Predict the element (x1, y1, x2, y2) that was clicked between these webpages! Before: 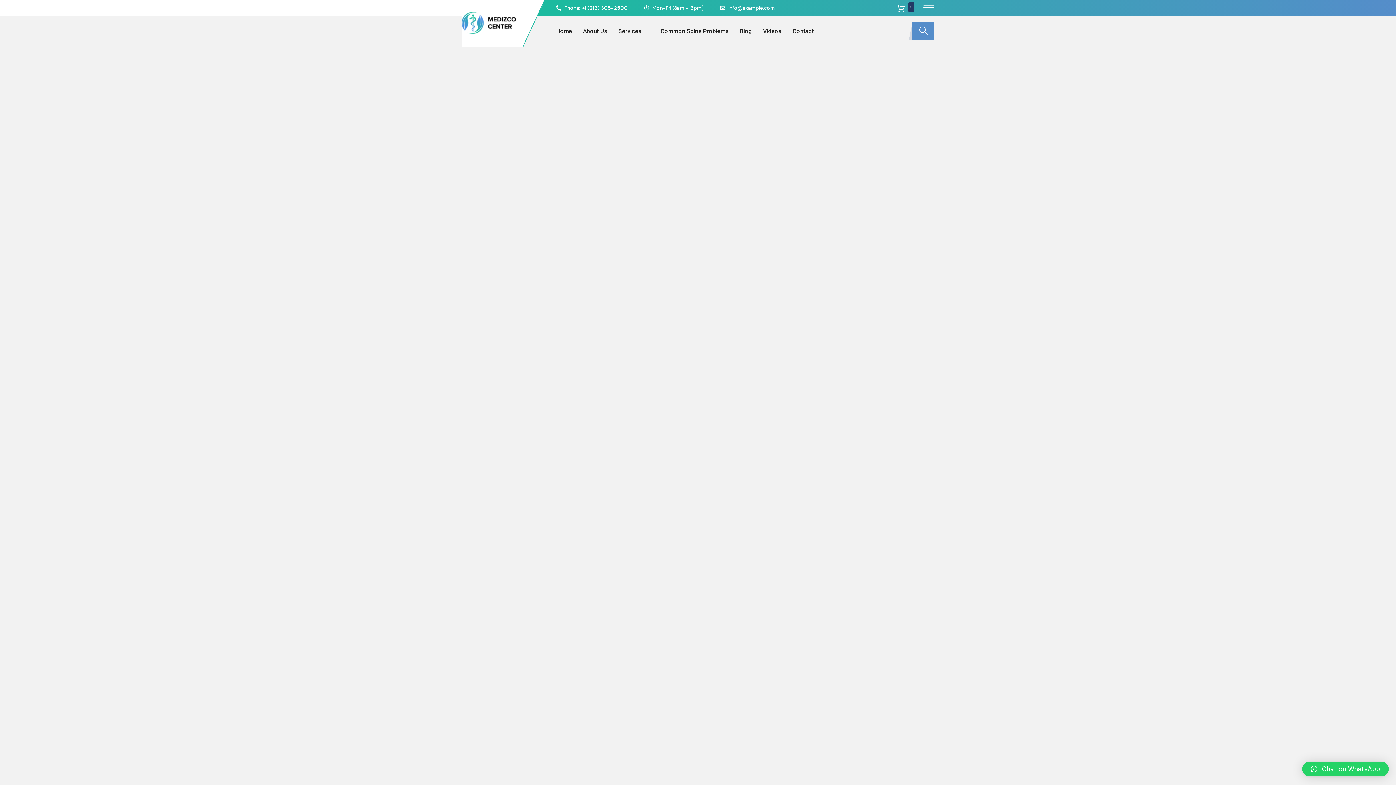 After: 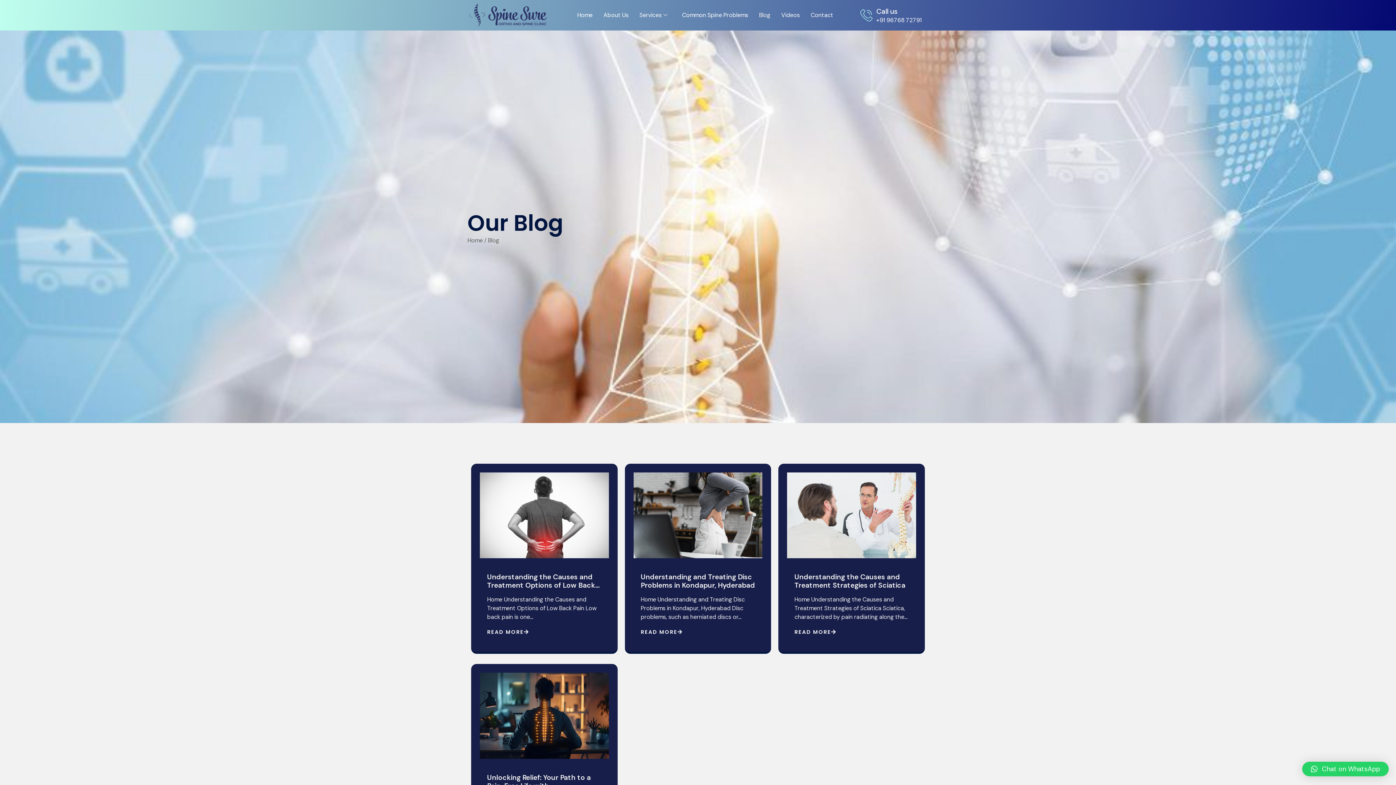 Action: bbox: (740, 15, 763, 46) label: Blog